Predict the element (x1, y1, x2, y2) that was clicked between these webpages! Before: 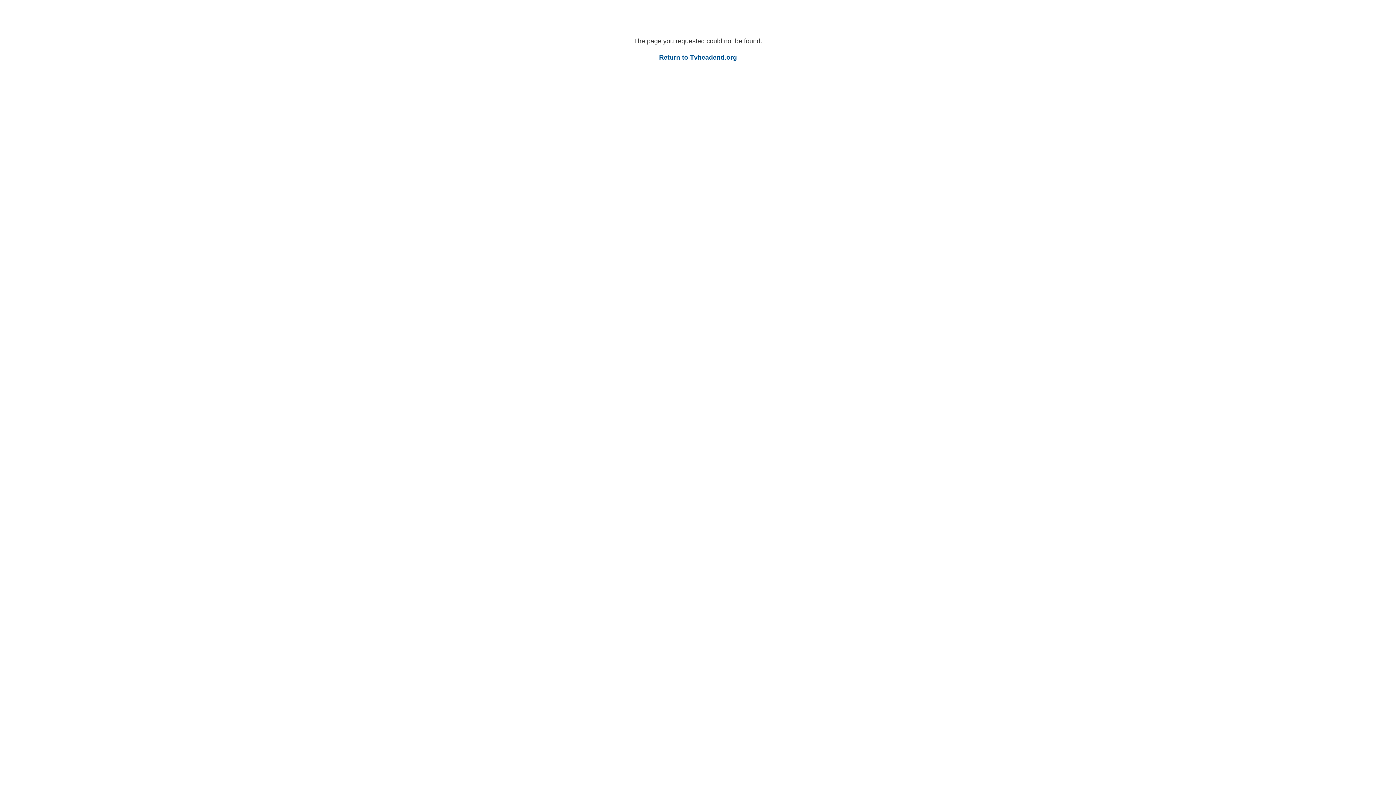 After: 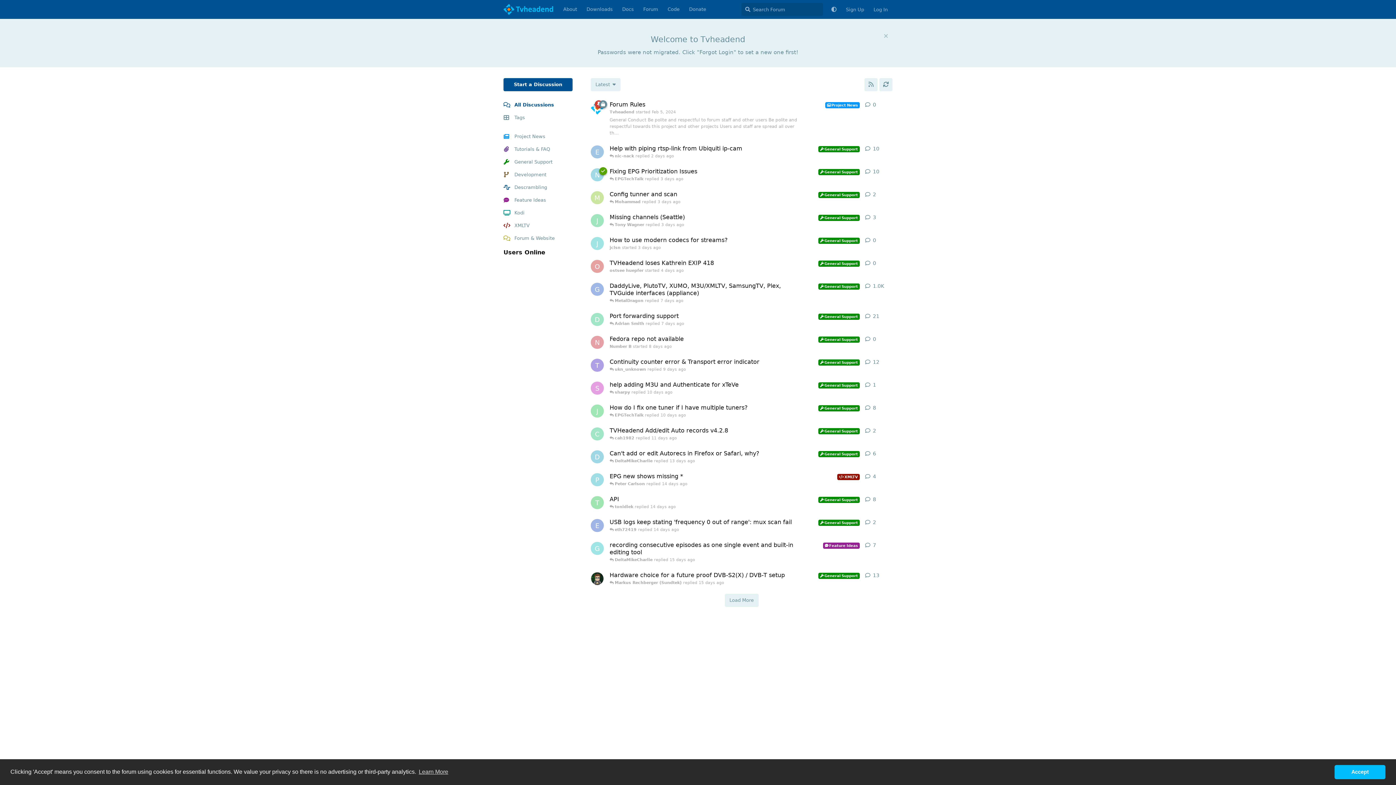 Action: label: Return to Tvheadend.org bbox: (659, 53, 737, 61)